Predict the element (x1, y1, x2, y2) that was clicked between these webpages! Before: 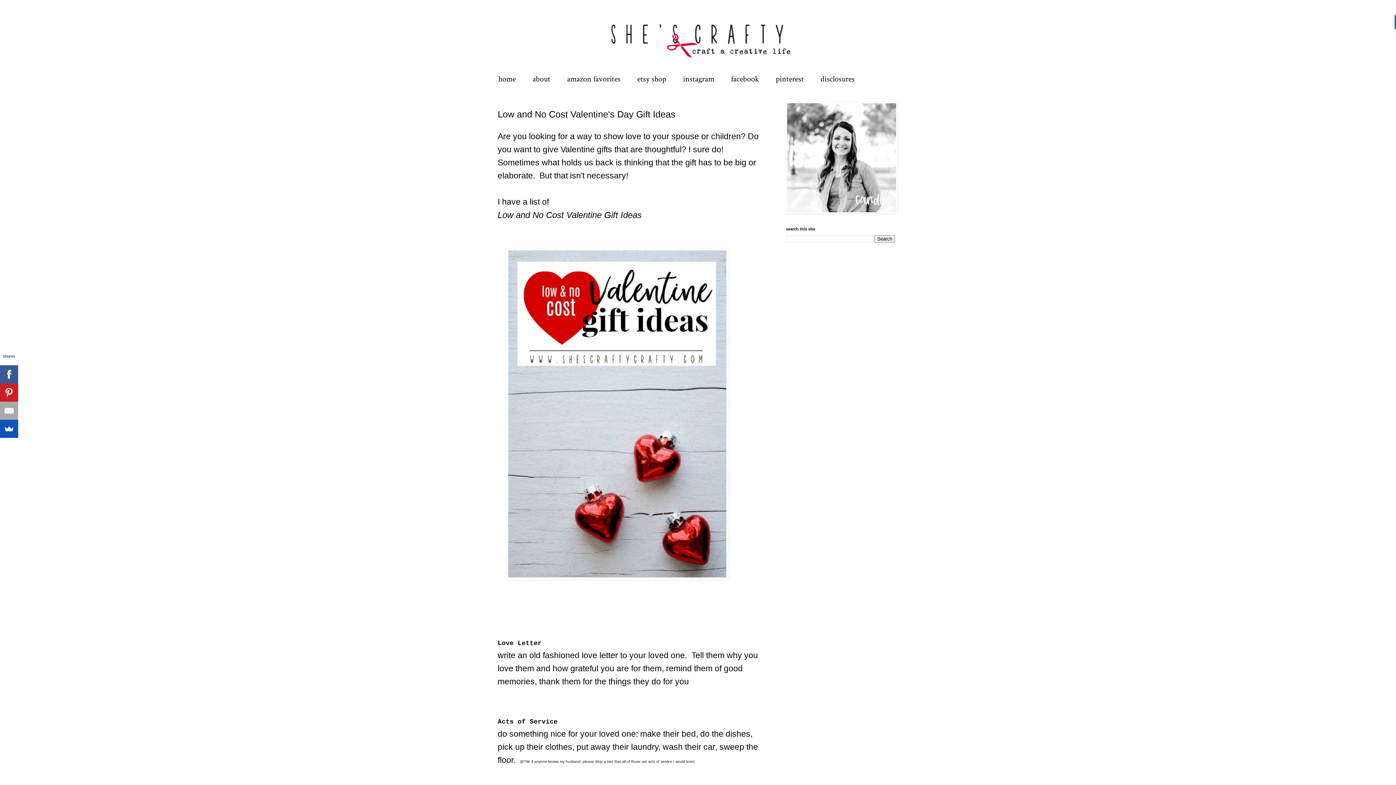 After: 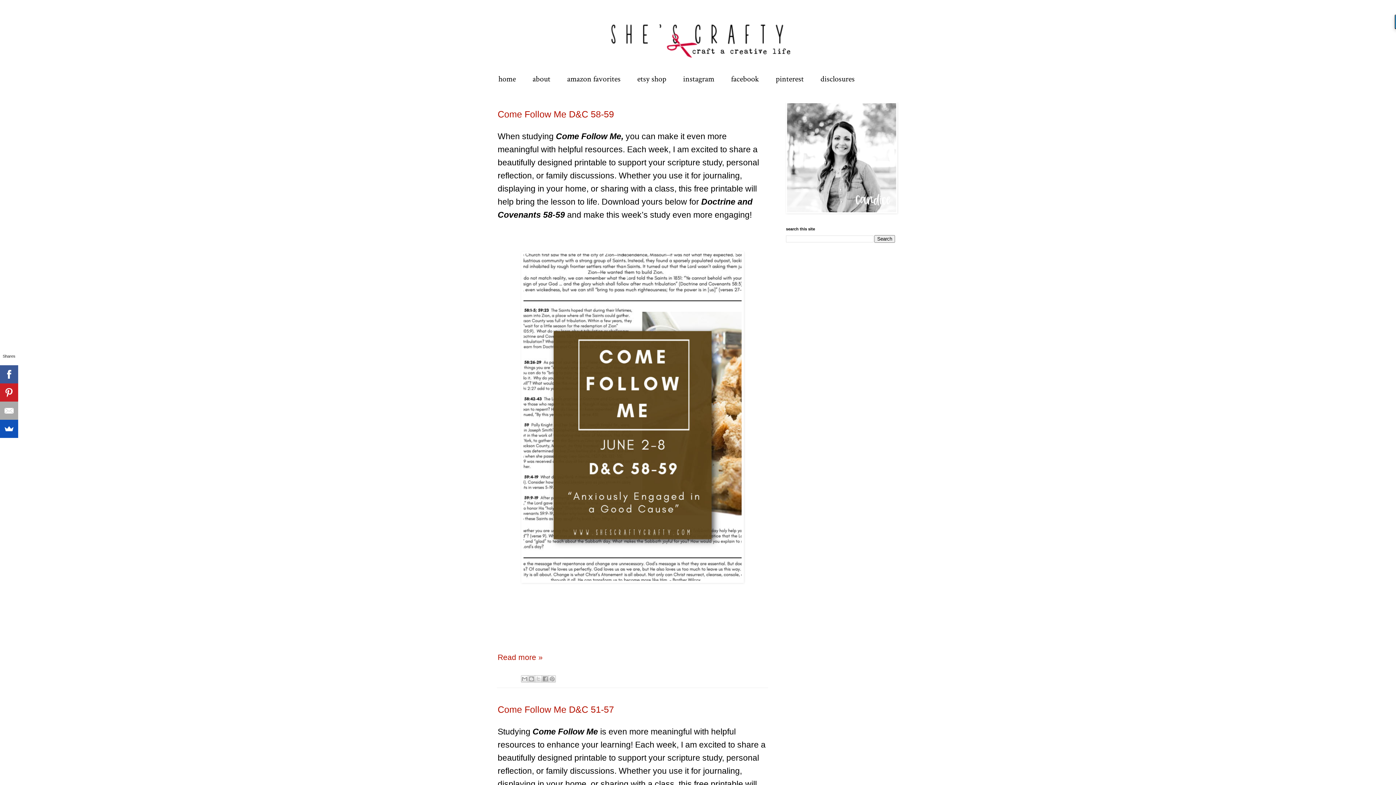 Action: bbox: (490, 14, 906, 69)